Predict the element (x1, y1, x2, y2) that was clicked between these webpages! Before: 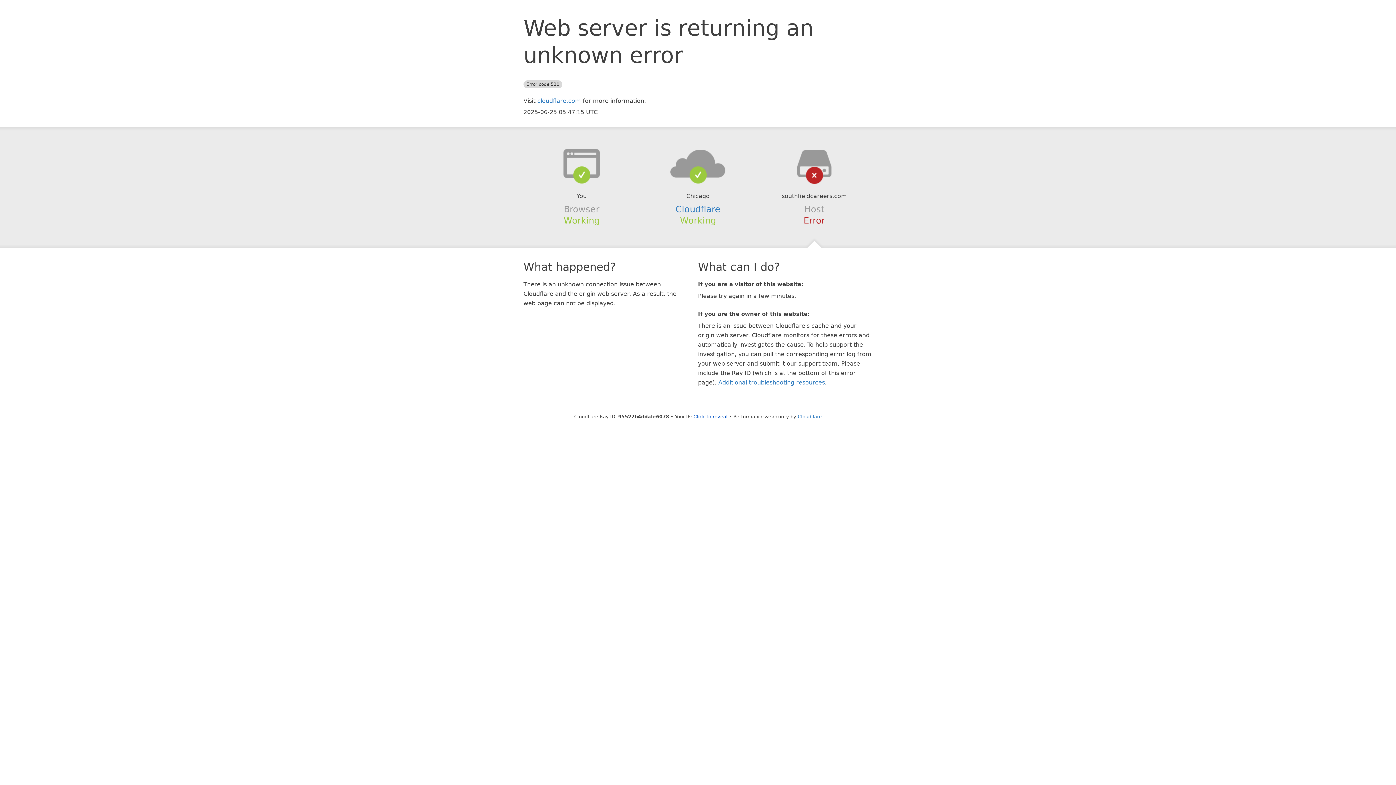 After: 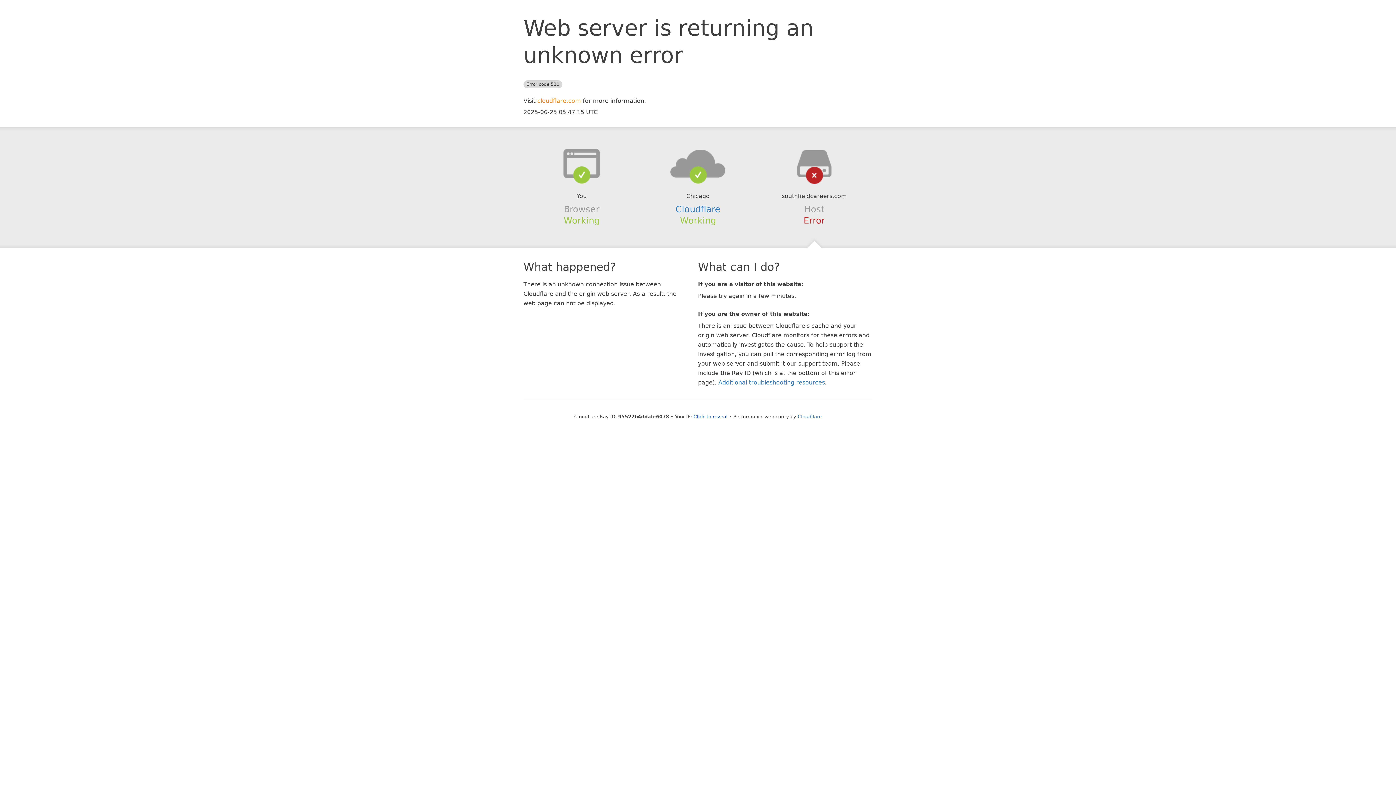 Action: label: cloudflare.com bbox: (537, 97, 581, 104)